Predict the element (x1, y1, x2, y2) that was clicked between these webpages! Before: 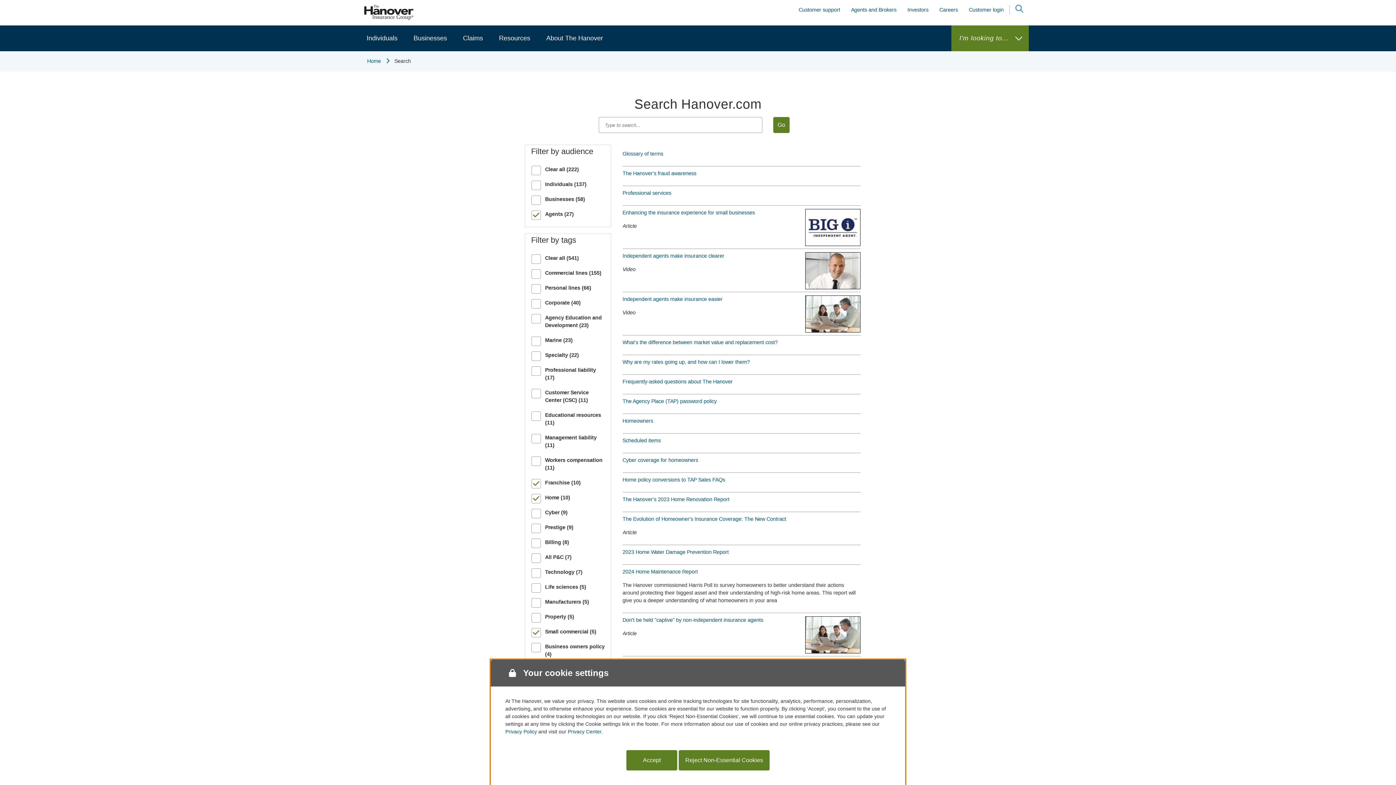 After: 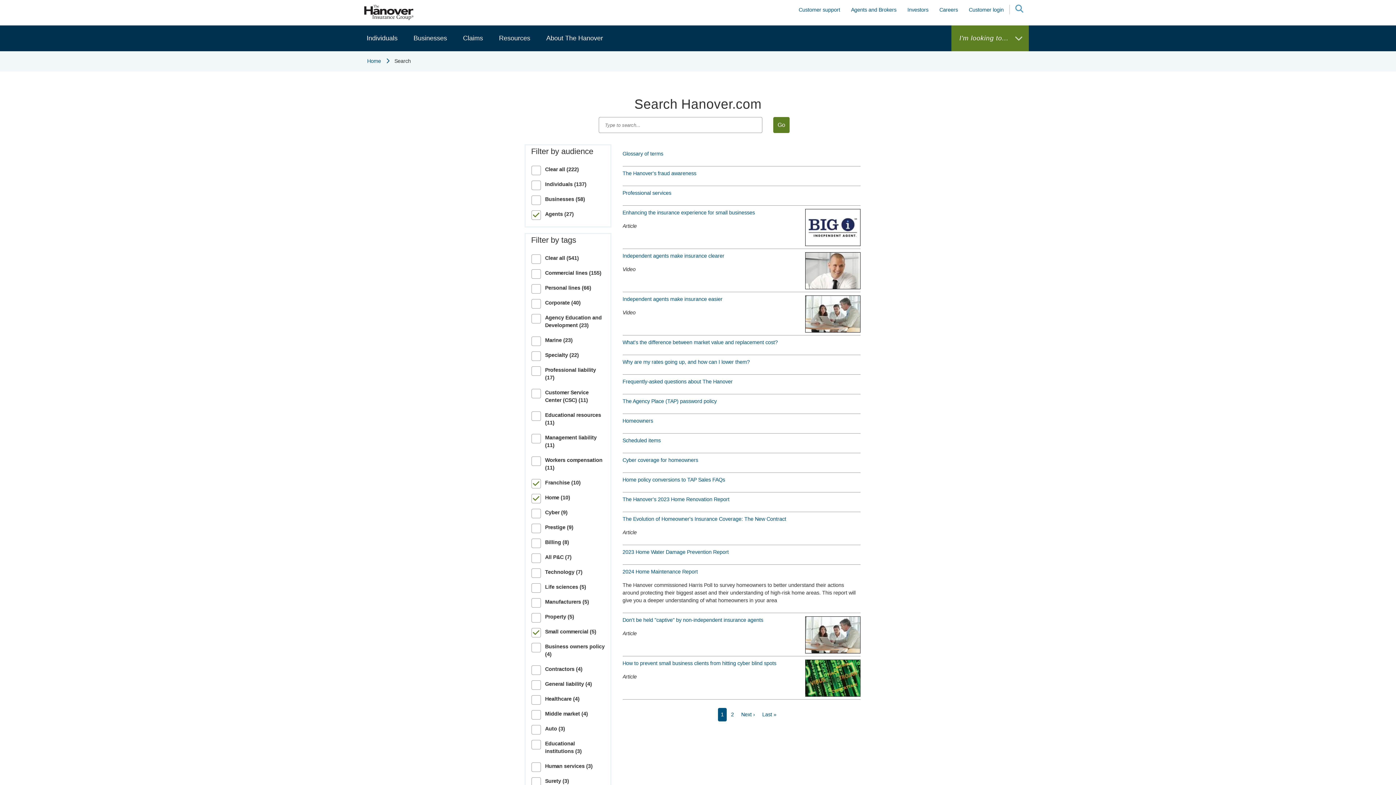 Action: label: Reject Non-Essential Cookies bbox: (678, 750, 769, 770)